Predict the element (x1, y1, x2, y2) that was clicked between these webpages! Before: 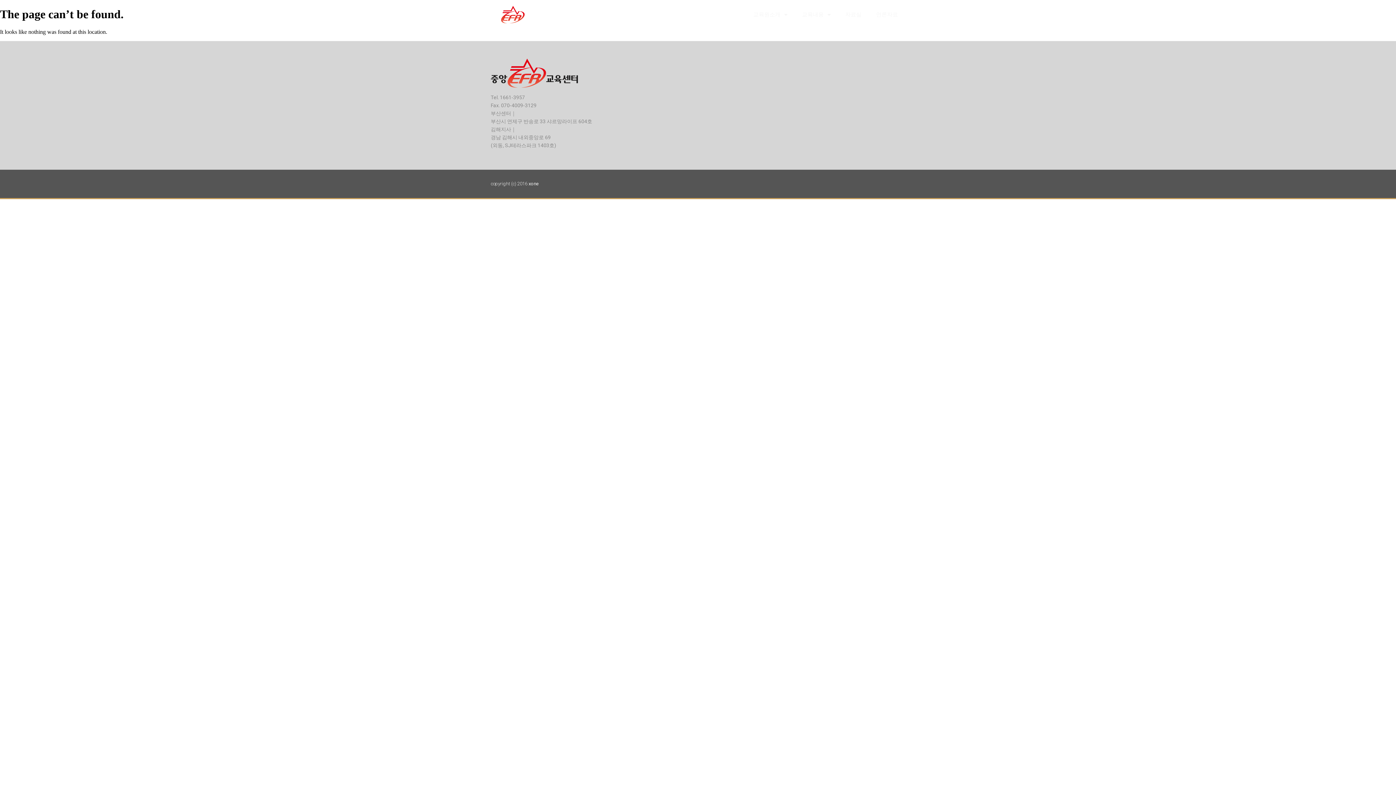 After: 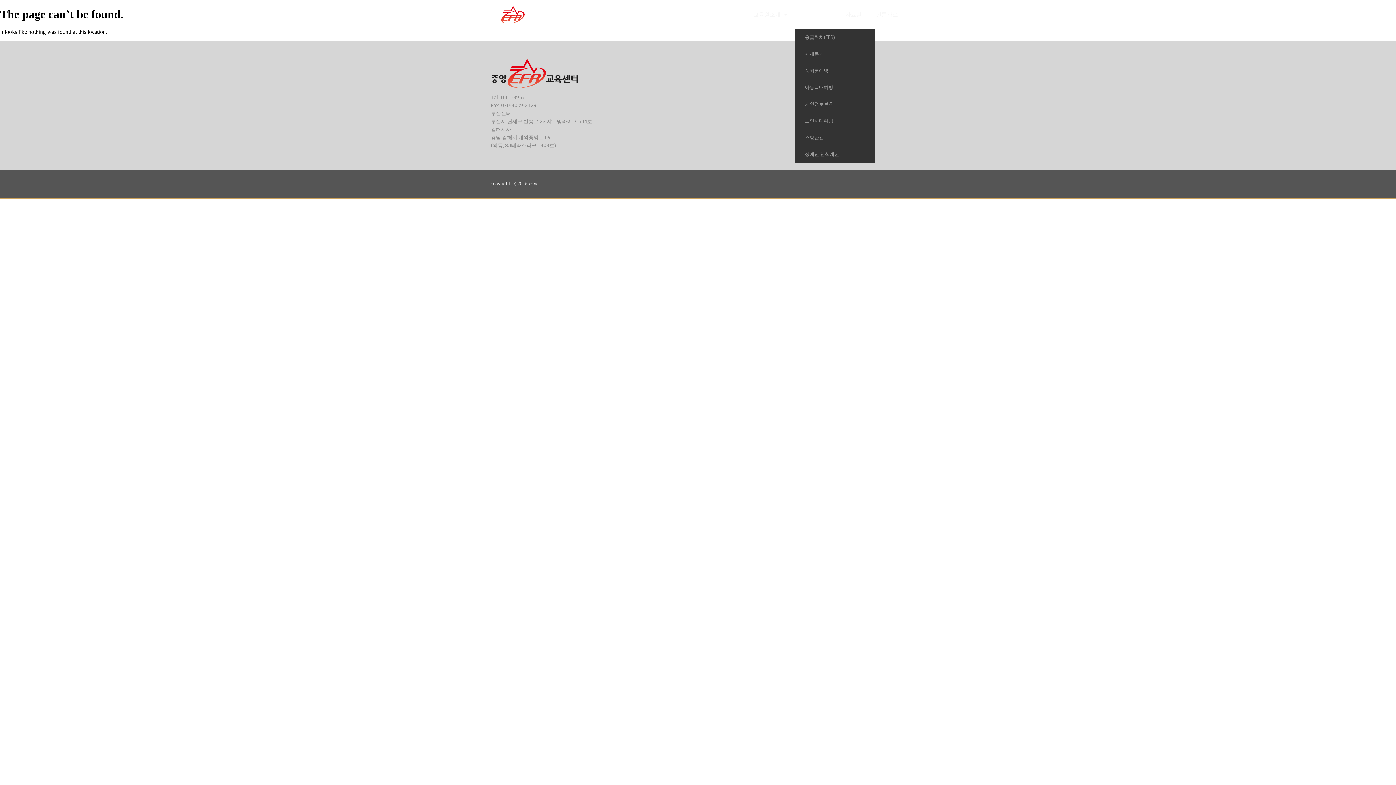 Action: label: 교육내용 bbox: (794, 0, 838, 29)